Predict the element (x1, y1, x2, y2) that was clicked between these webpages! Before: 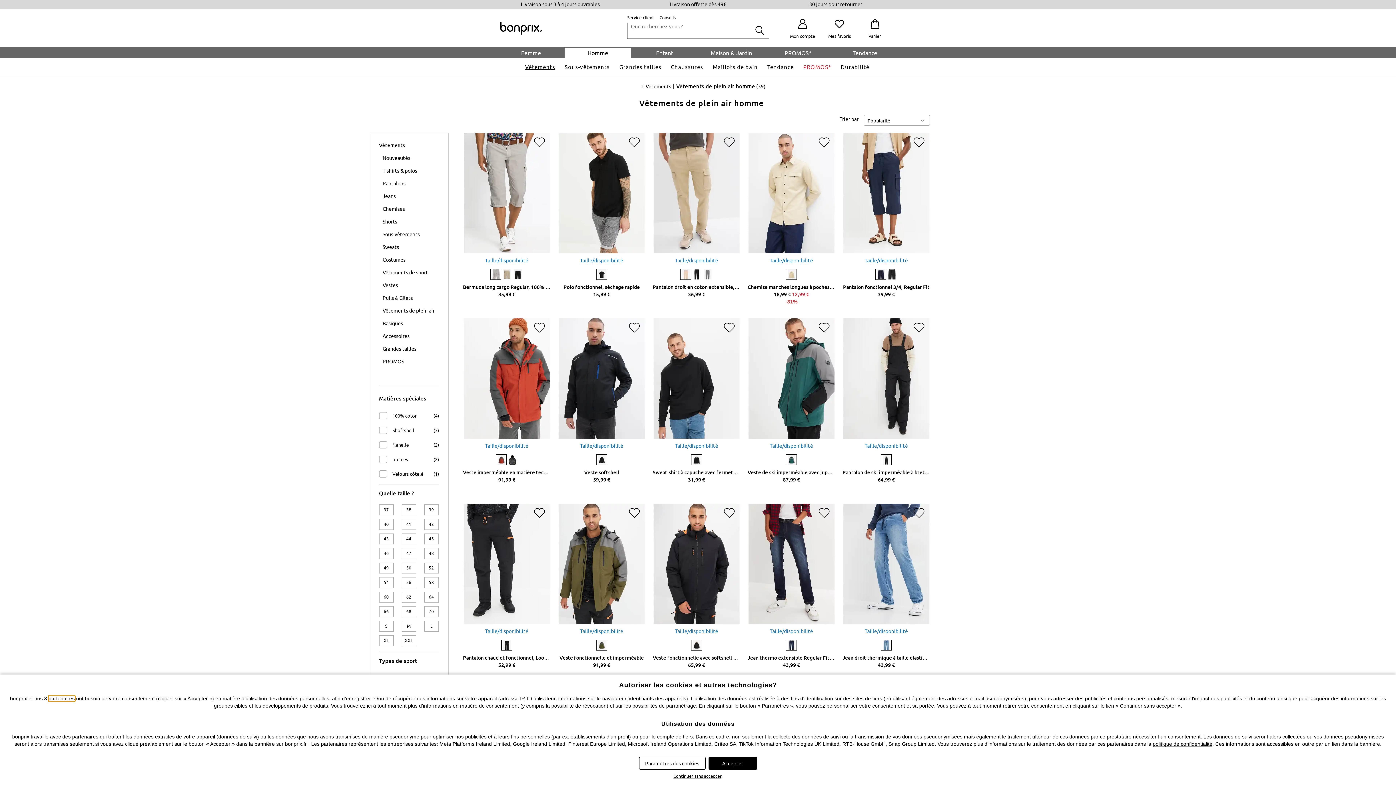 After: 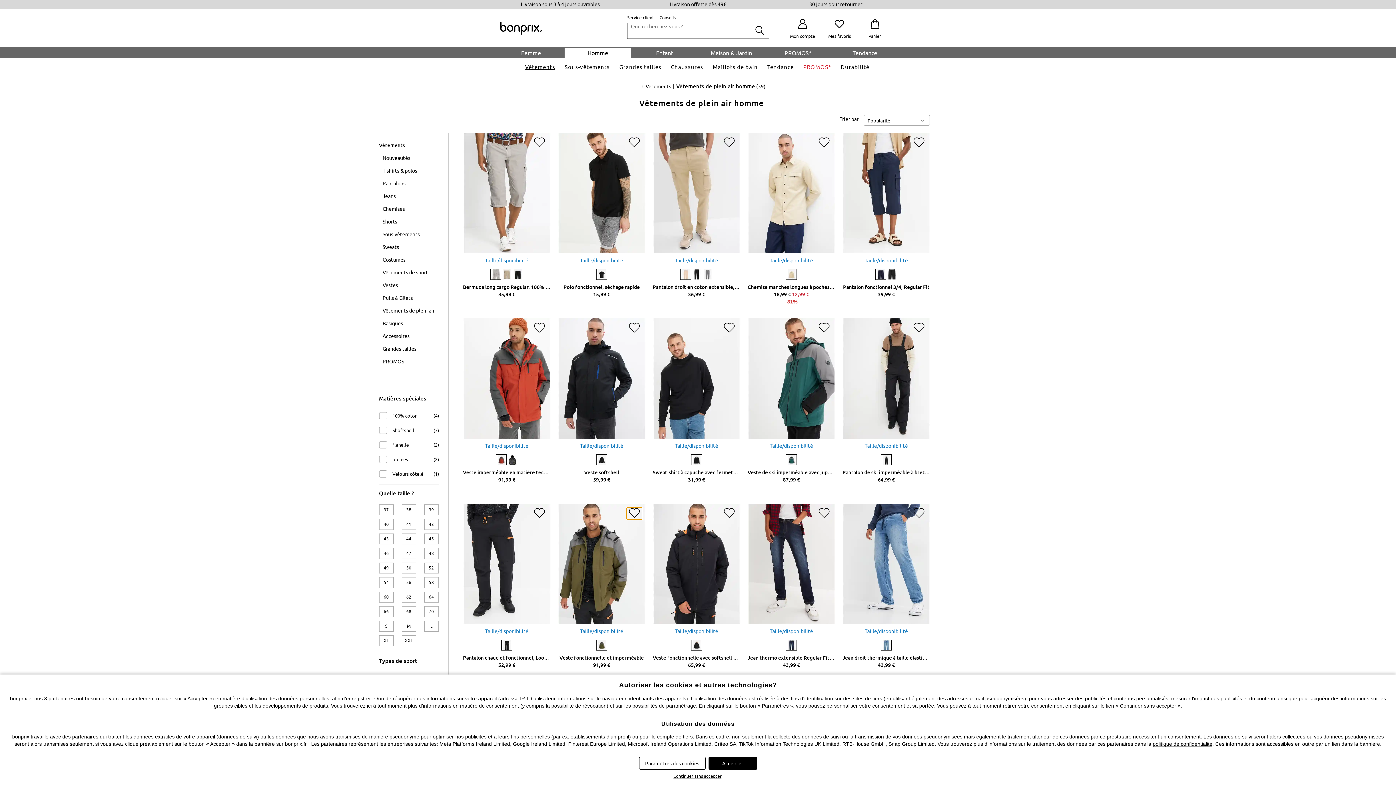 Action: label: Dans mes favoris bbox: (626, 507, 642, 520)